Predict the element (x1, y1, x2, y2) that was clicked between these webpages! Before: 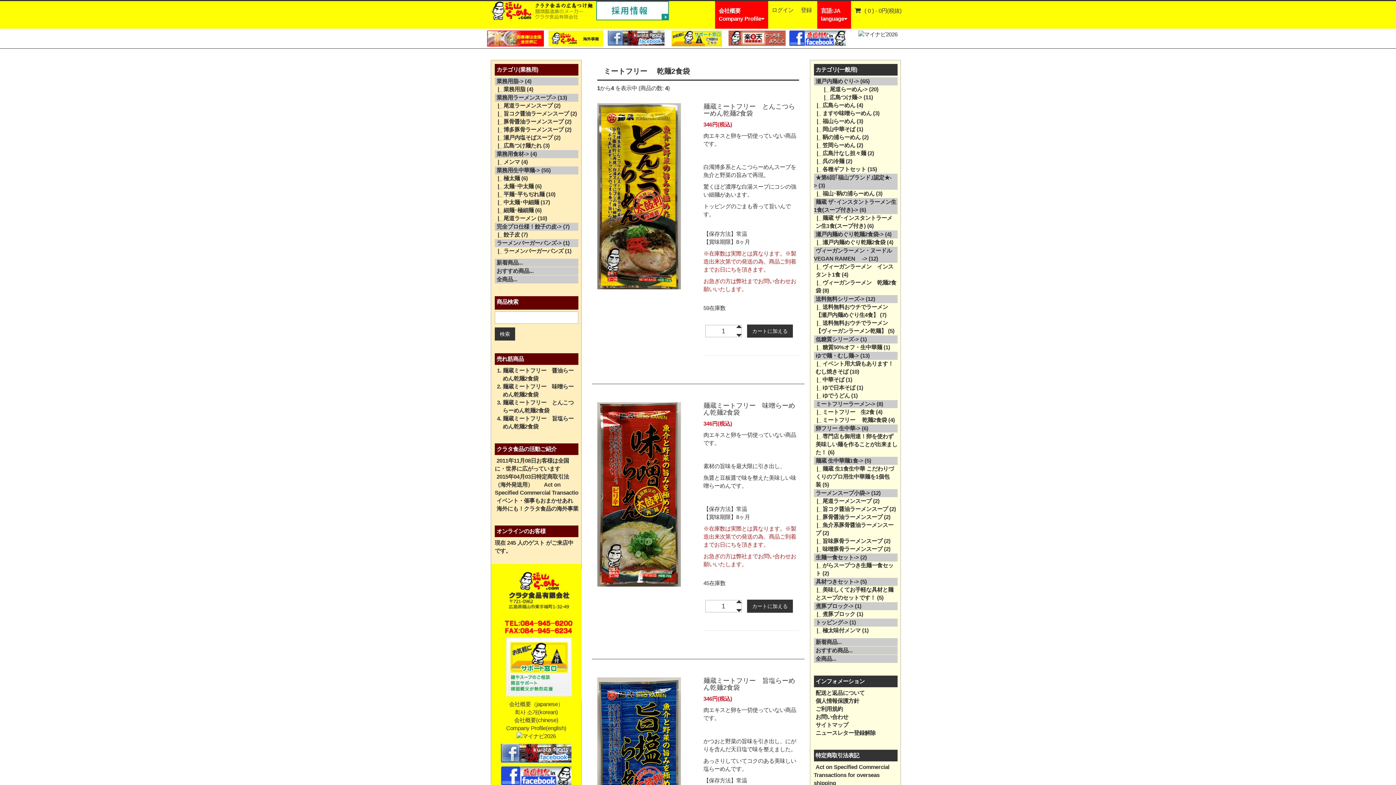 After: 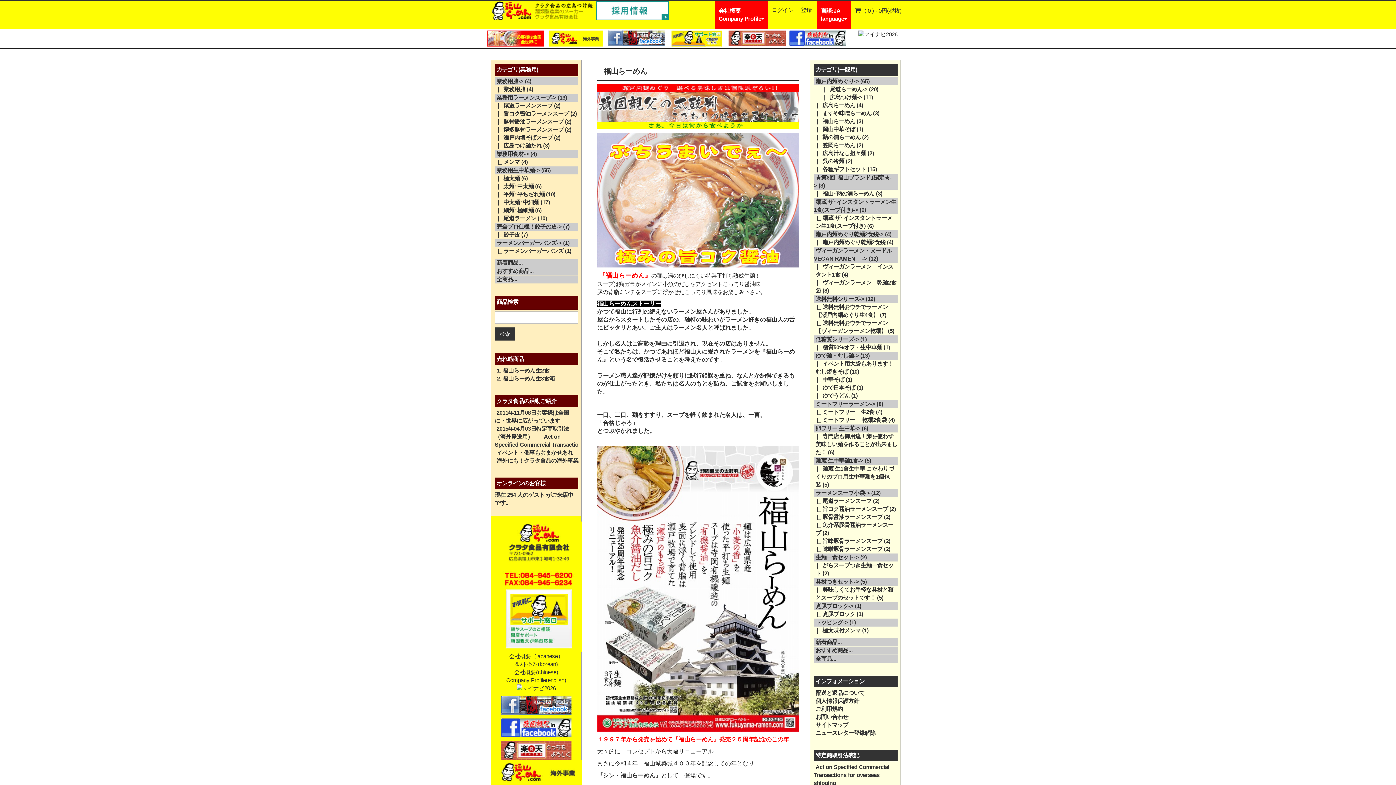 Action: bbox: (814, 118, 855, 124) label:   |_ 福山らーめん